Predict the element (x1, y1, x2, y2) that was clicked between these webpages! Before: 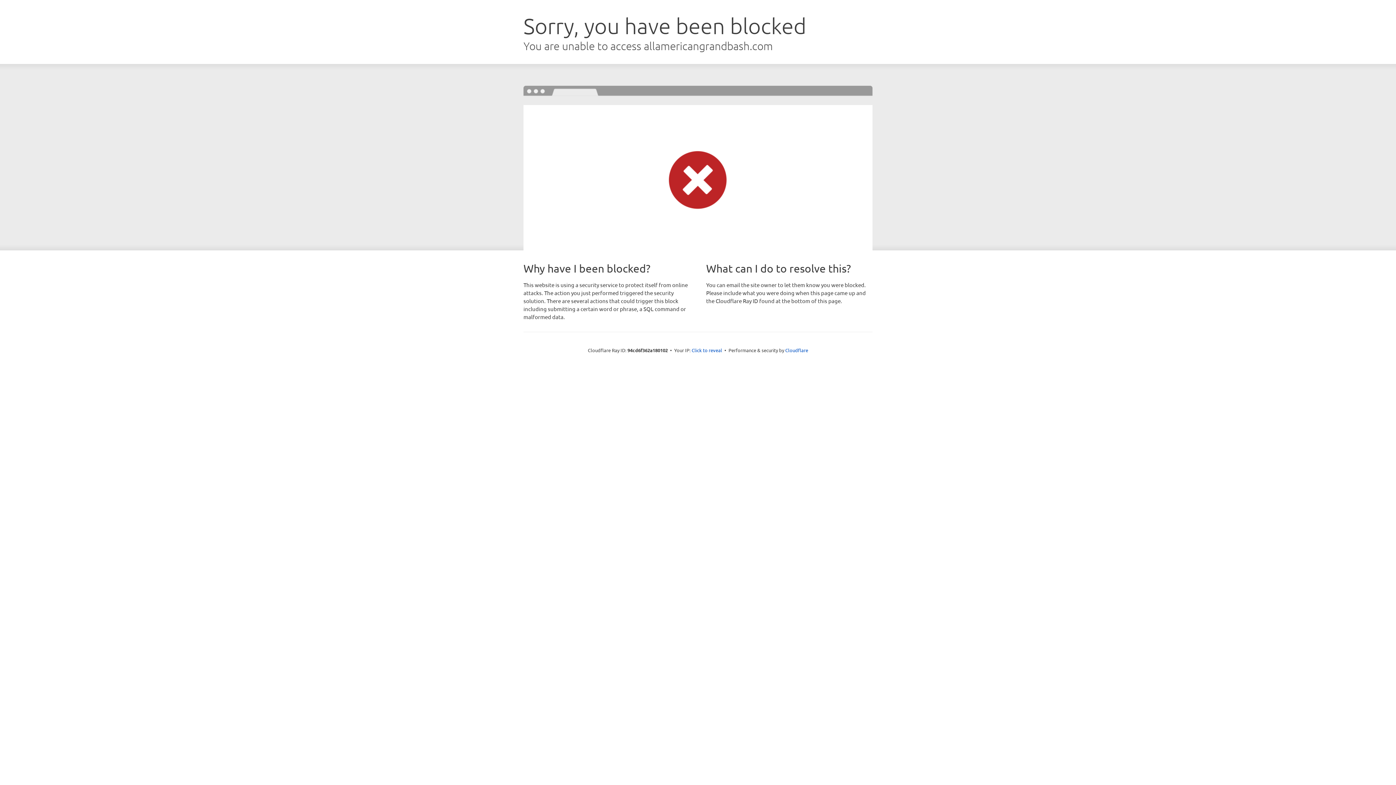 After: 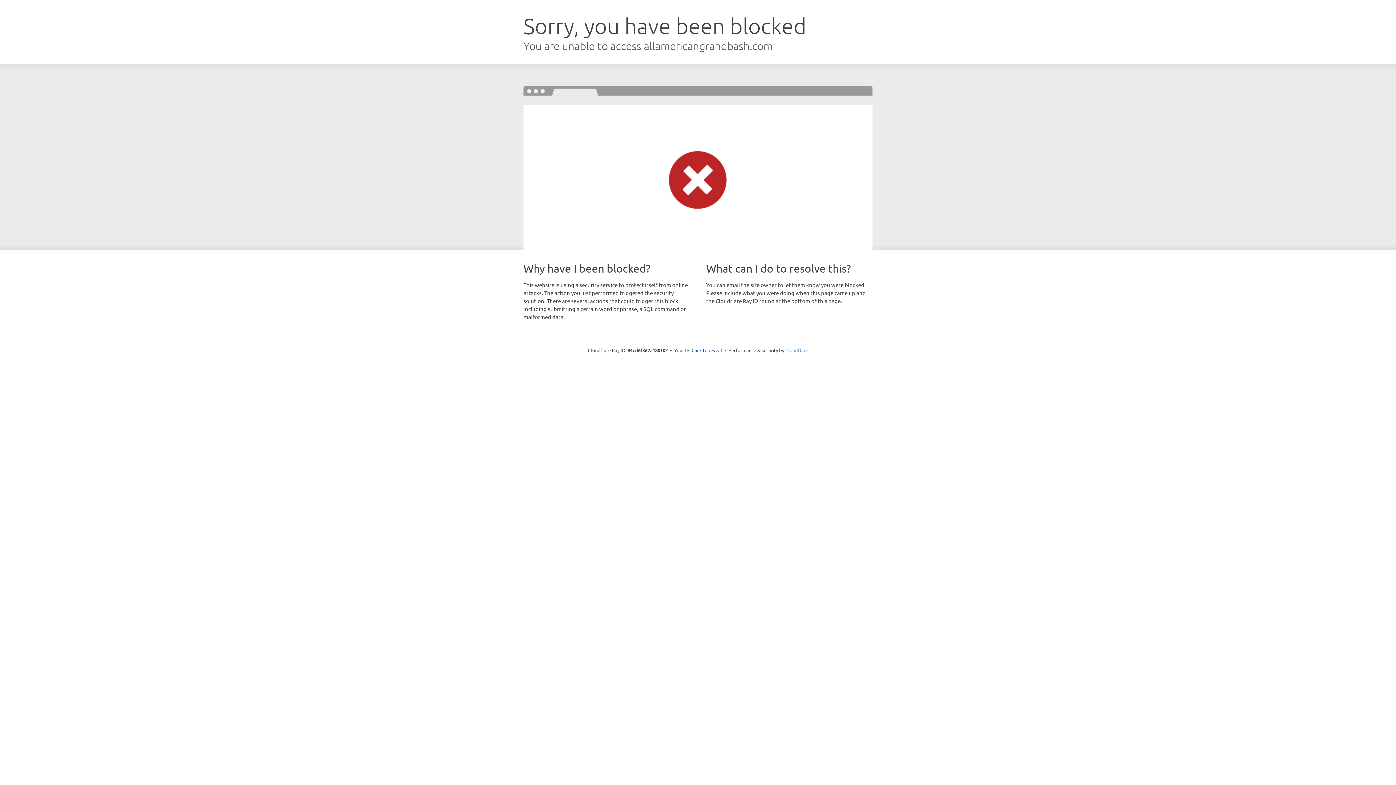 Action: label: Cloudflare bbox: (785, 347, 808, 353)